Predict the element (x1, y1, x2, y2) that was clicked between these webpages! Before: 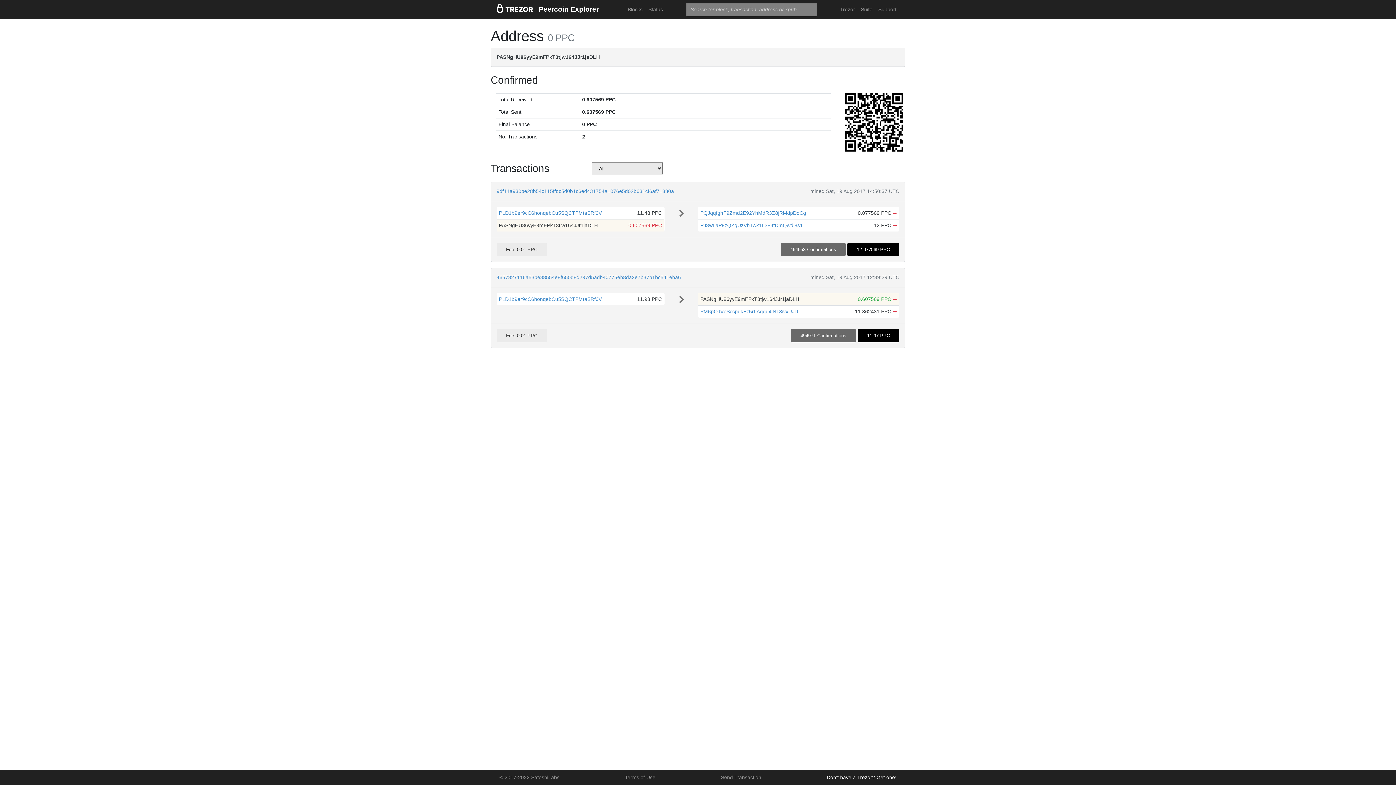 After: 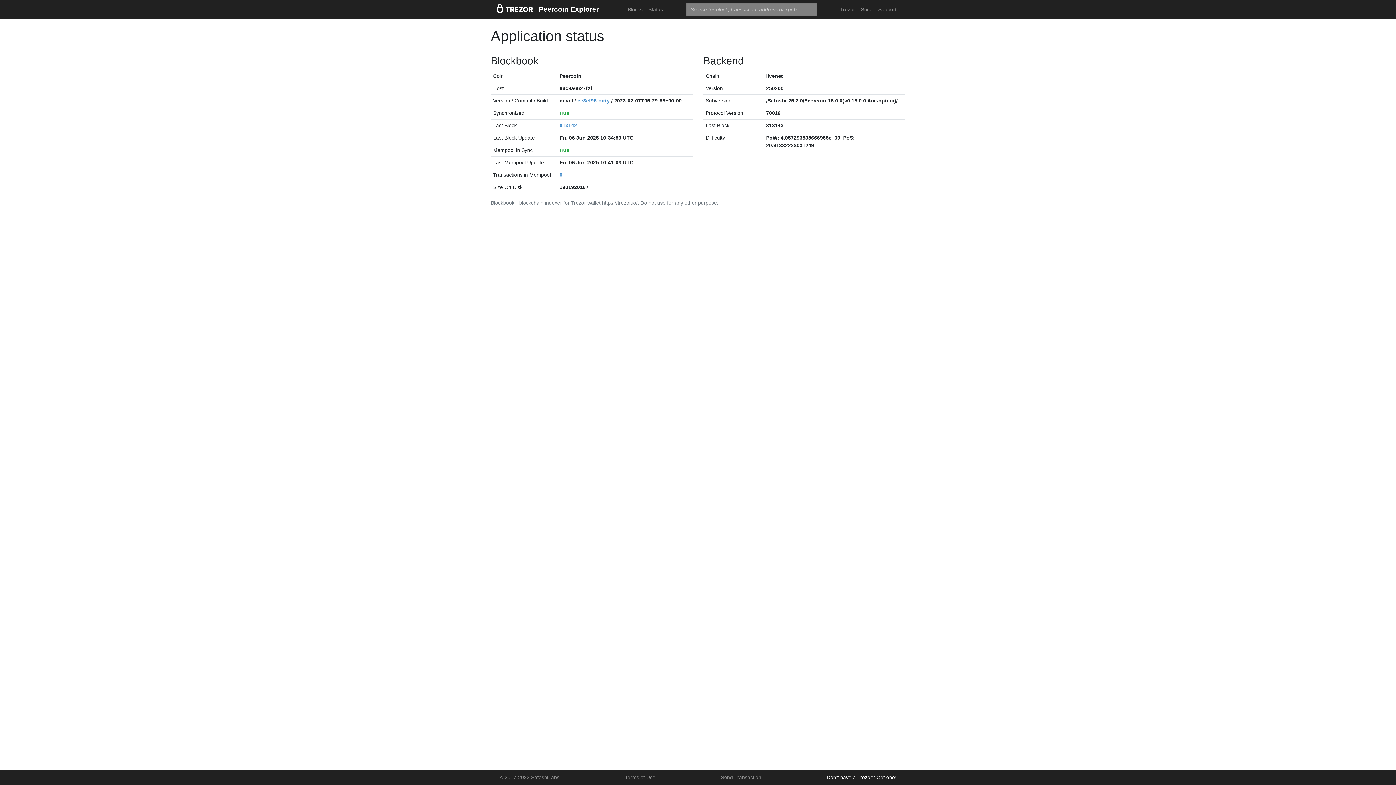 Action: bbox: (538, 2, 598, 16) label: Peercoin Explorer